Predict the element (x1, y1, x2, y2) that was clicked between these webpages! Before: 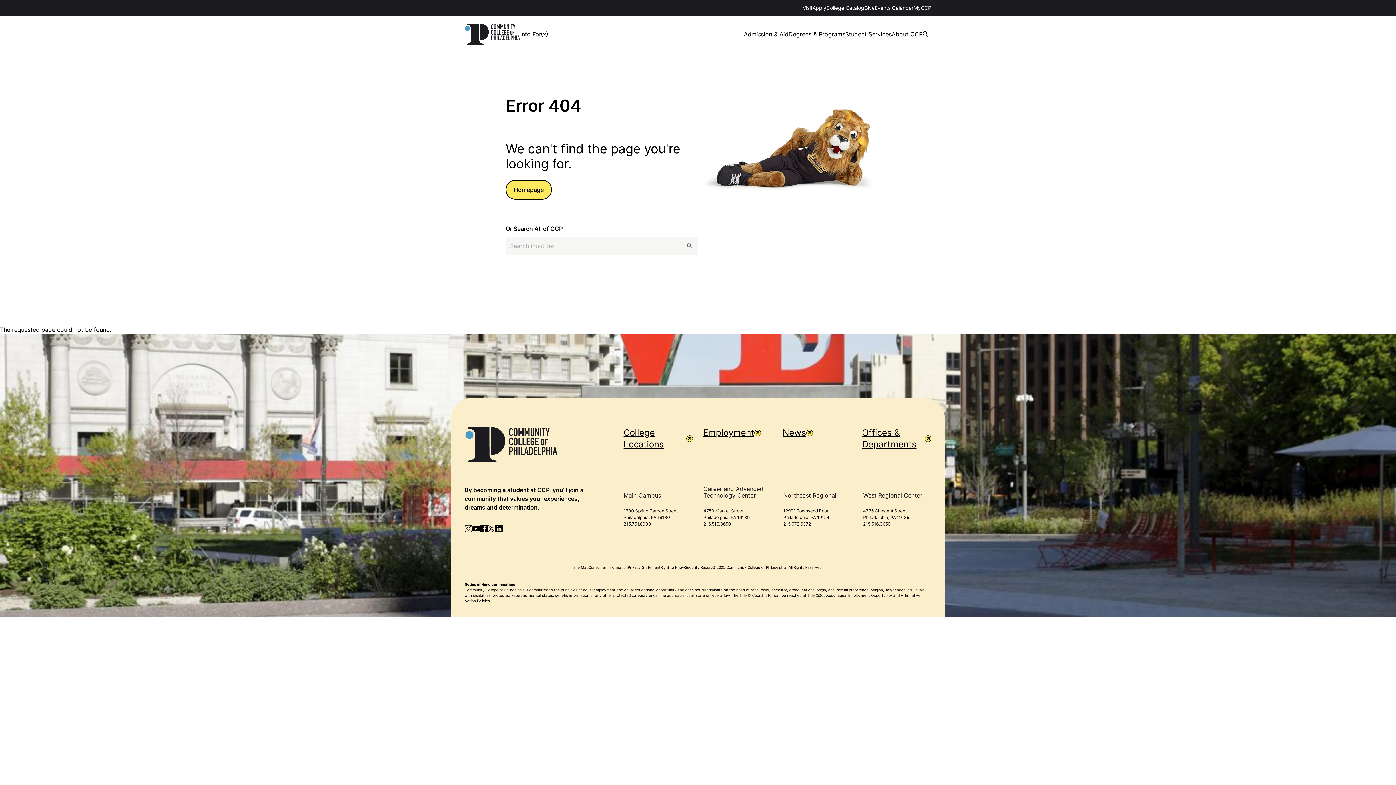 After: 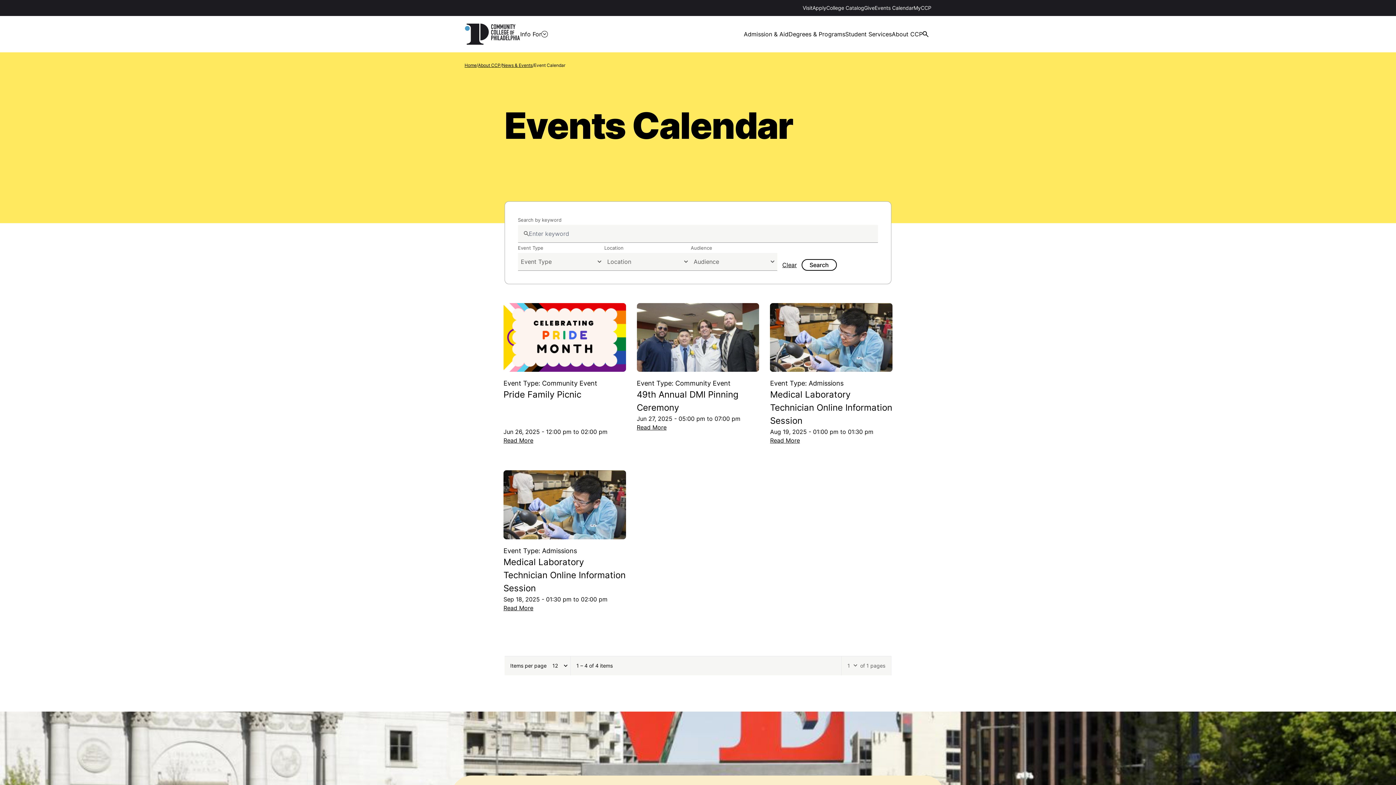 Action: label: Events Calendar bbox: (874, 4, 913, 10)